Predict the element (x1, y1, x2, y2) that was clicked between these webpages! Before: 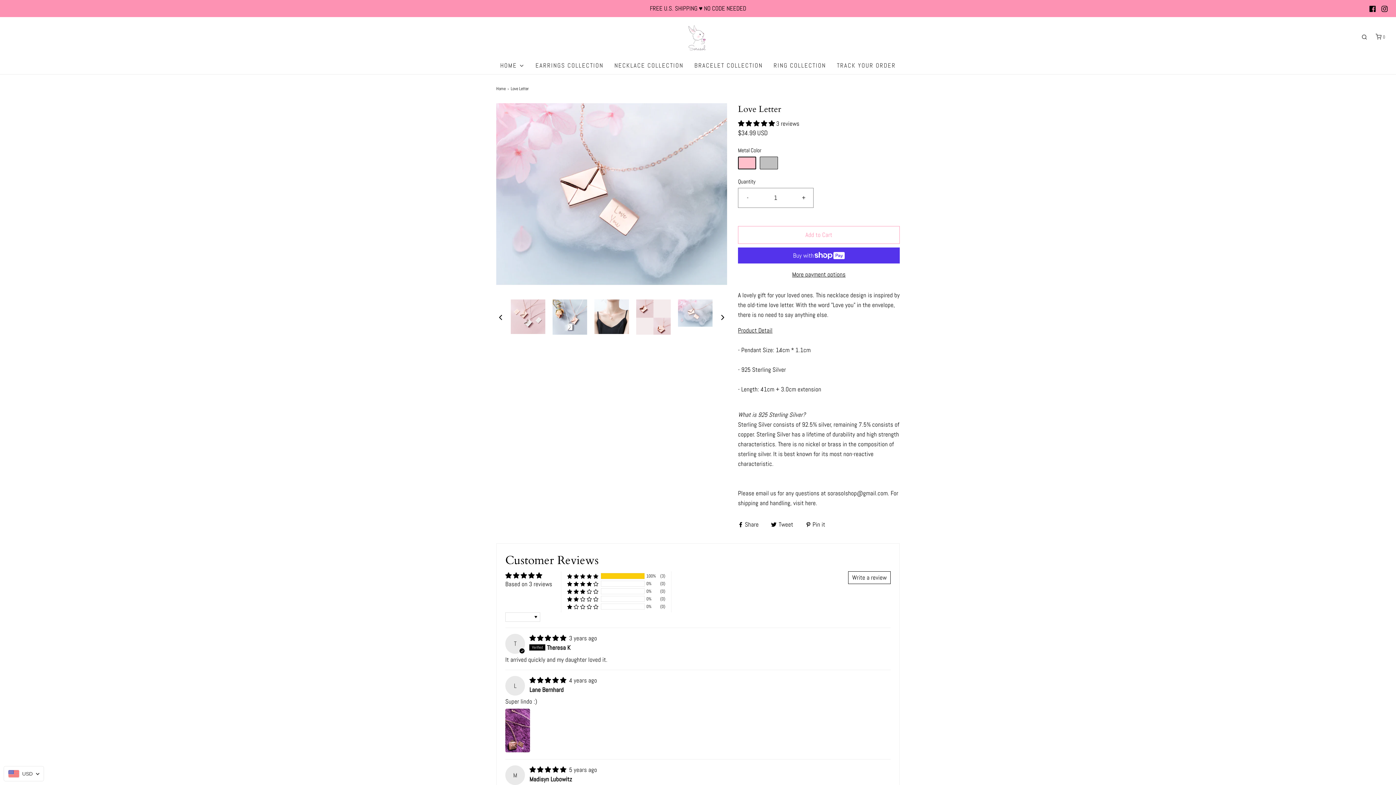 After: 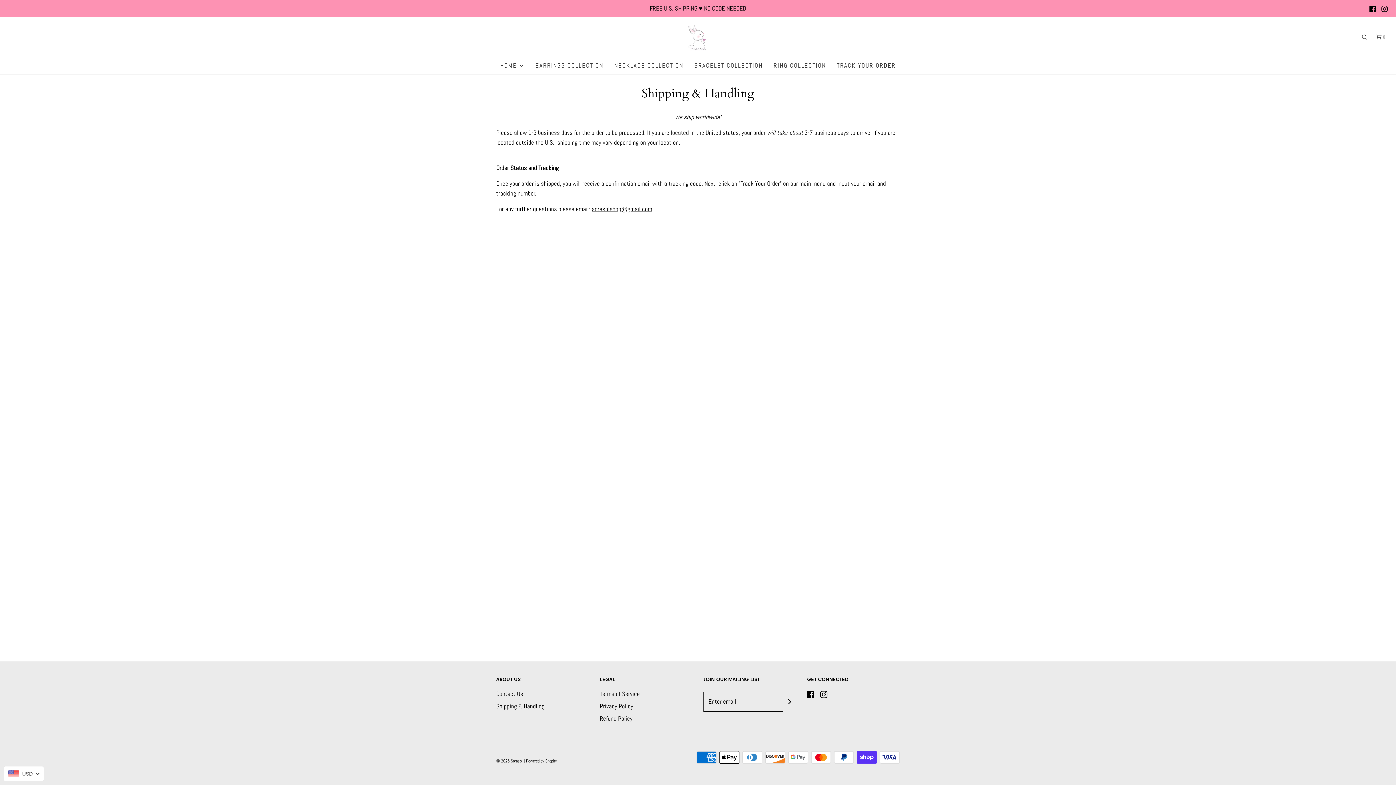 Action: bbox: (805, 499, 816, 507) label: here